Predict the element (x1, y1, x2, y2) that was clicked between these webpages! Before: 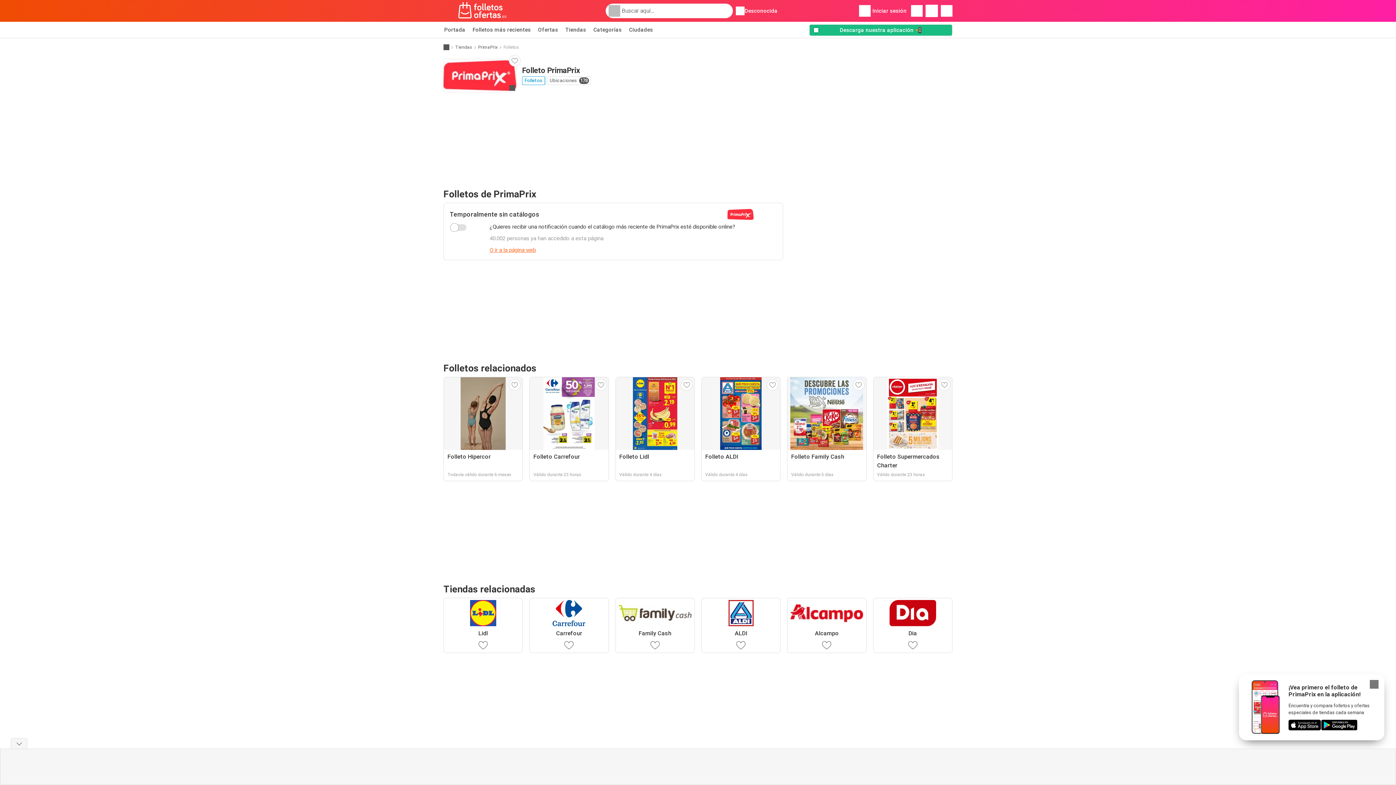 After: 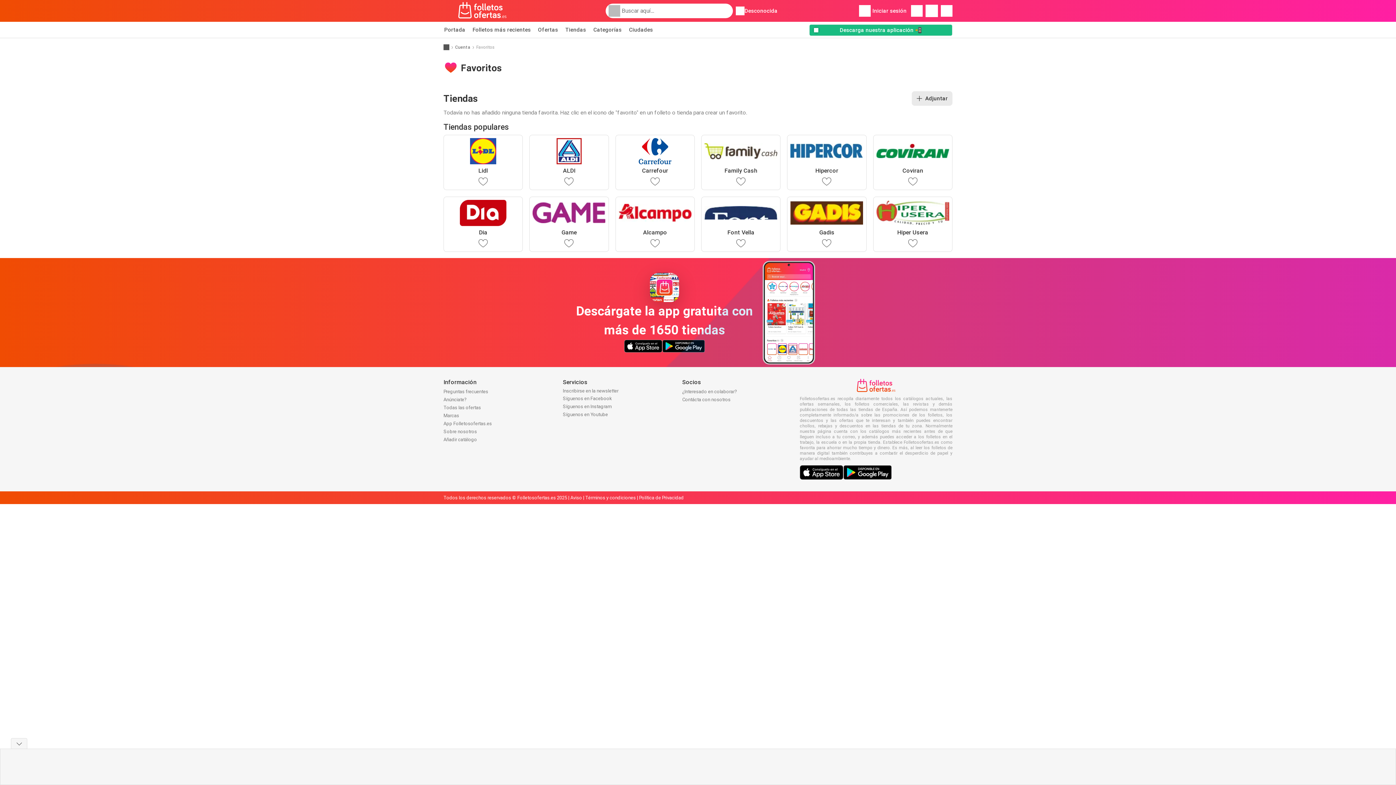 Action: bbox: (911, 5, 922, 16)